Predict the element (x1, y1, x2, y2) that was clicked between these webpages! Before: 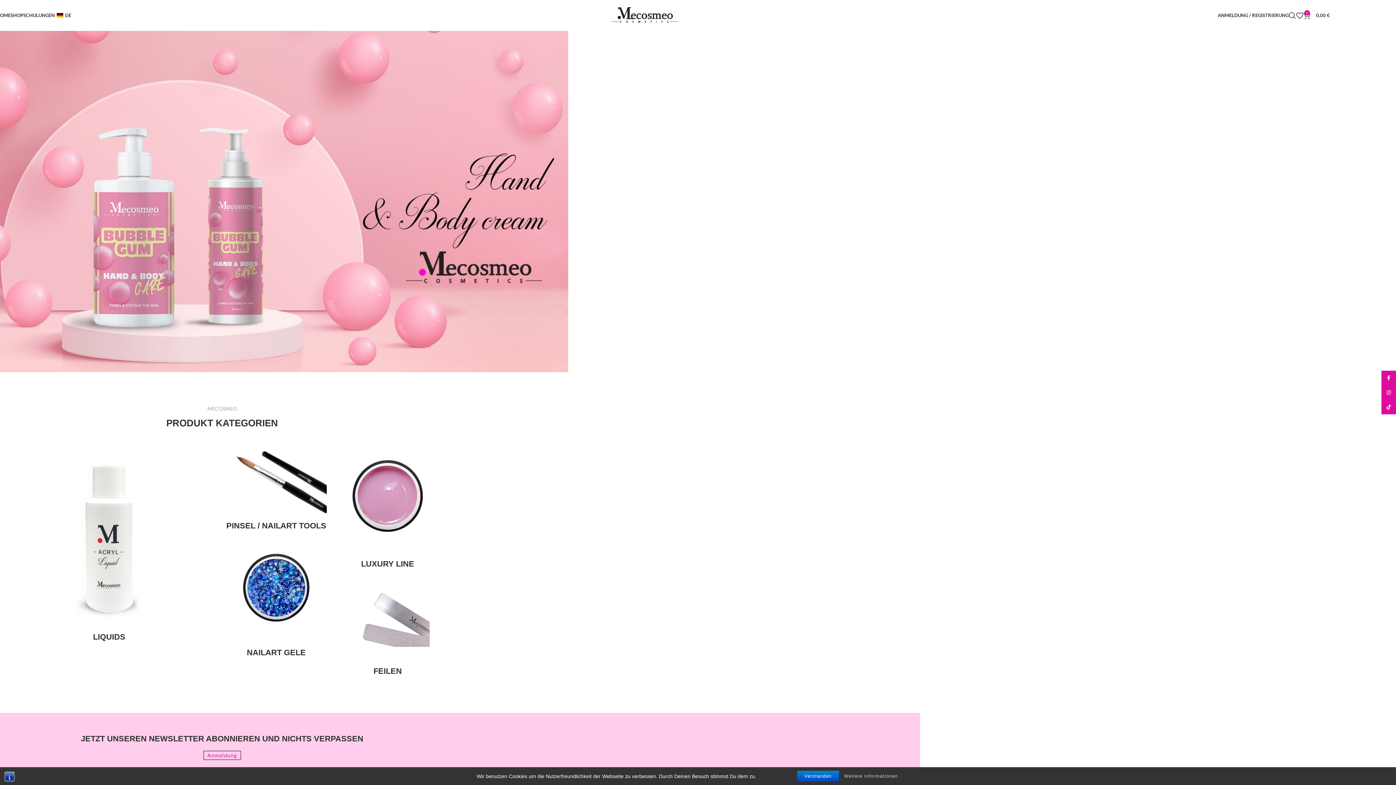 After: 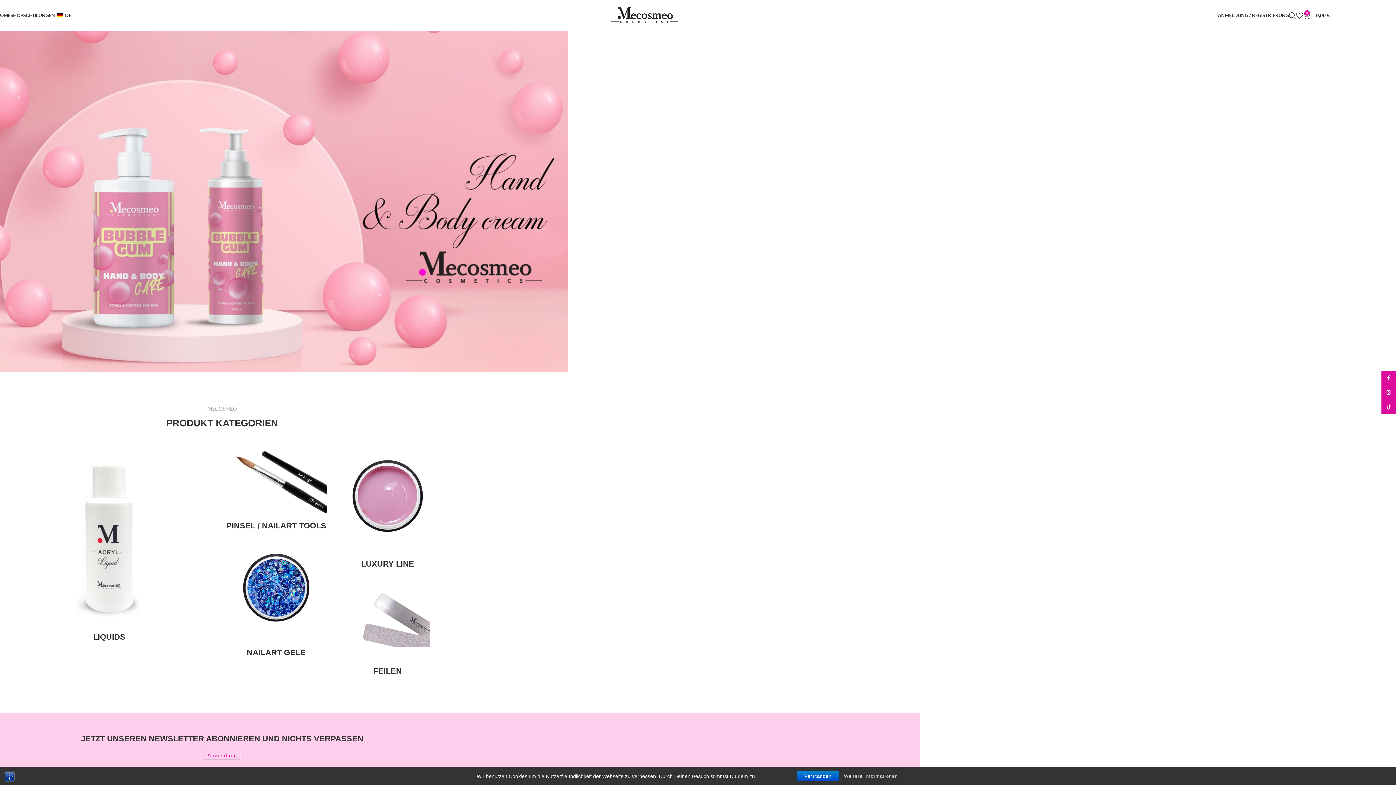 Action: label: Site logo bbox: (607, 11, 682, 17)